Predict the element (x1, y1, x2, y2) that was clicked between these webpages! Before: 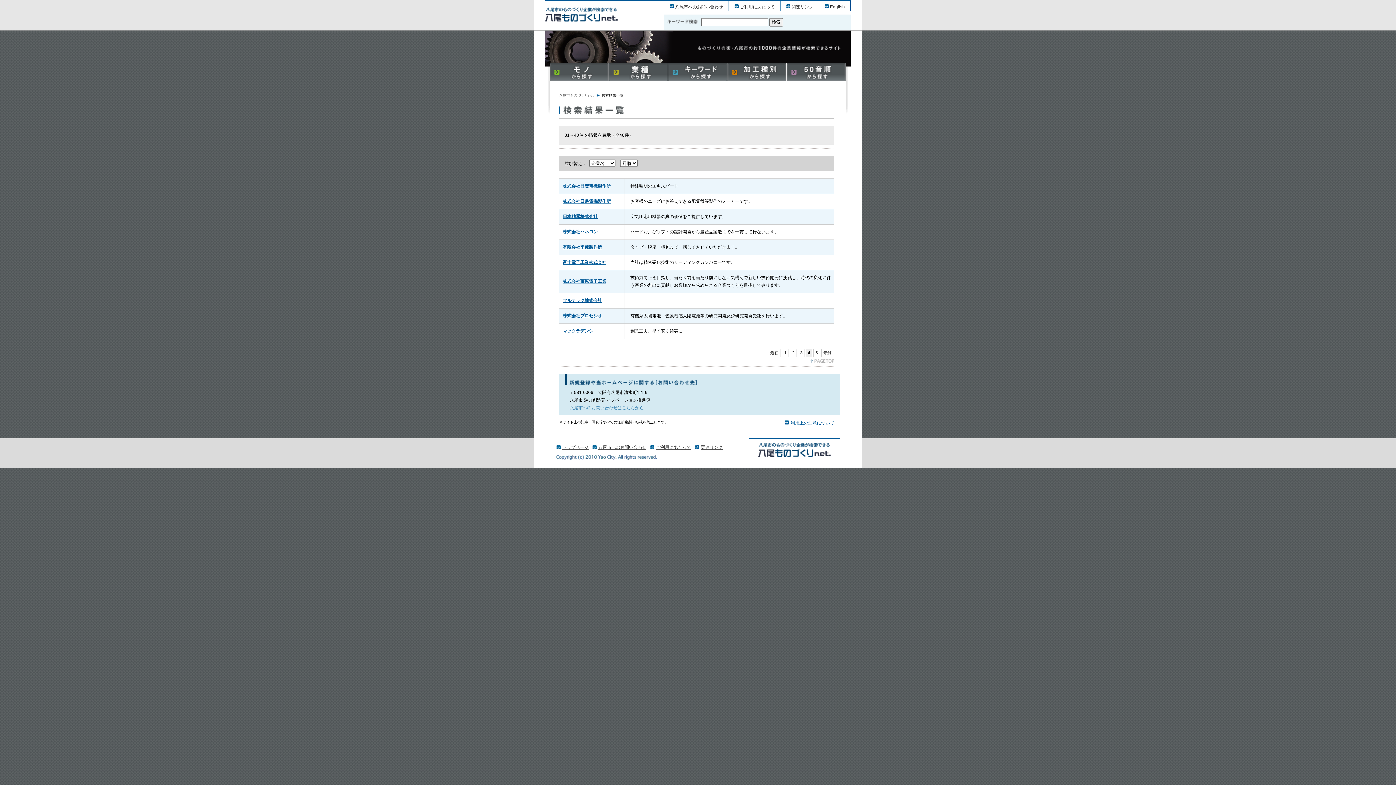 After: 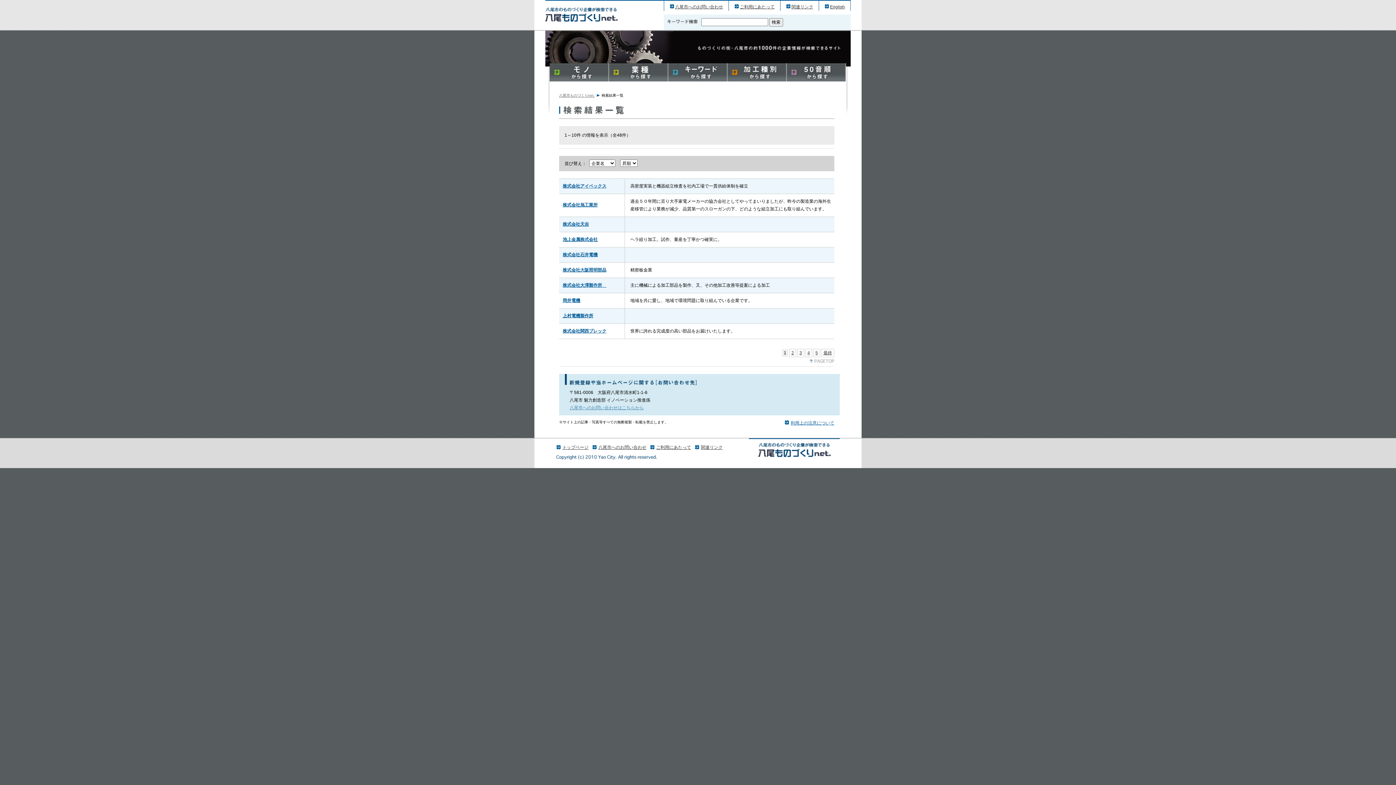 Action: bbox: (768, 349, 781, 357) label: 最初